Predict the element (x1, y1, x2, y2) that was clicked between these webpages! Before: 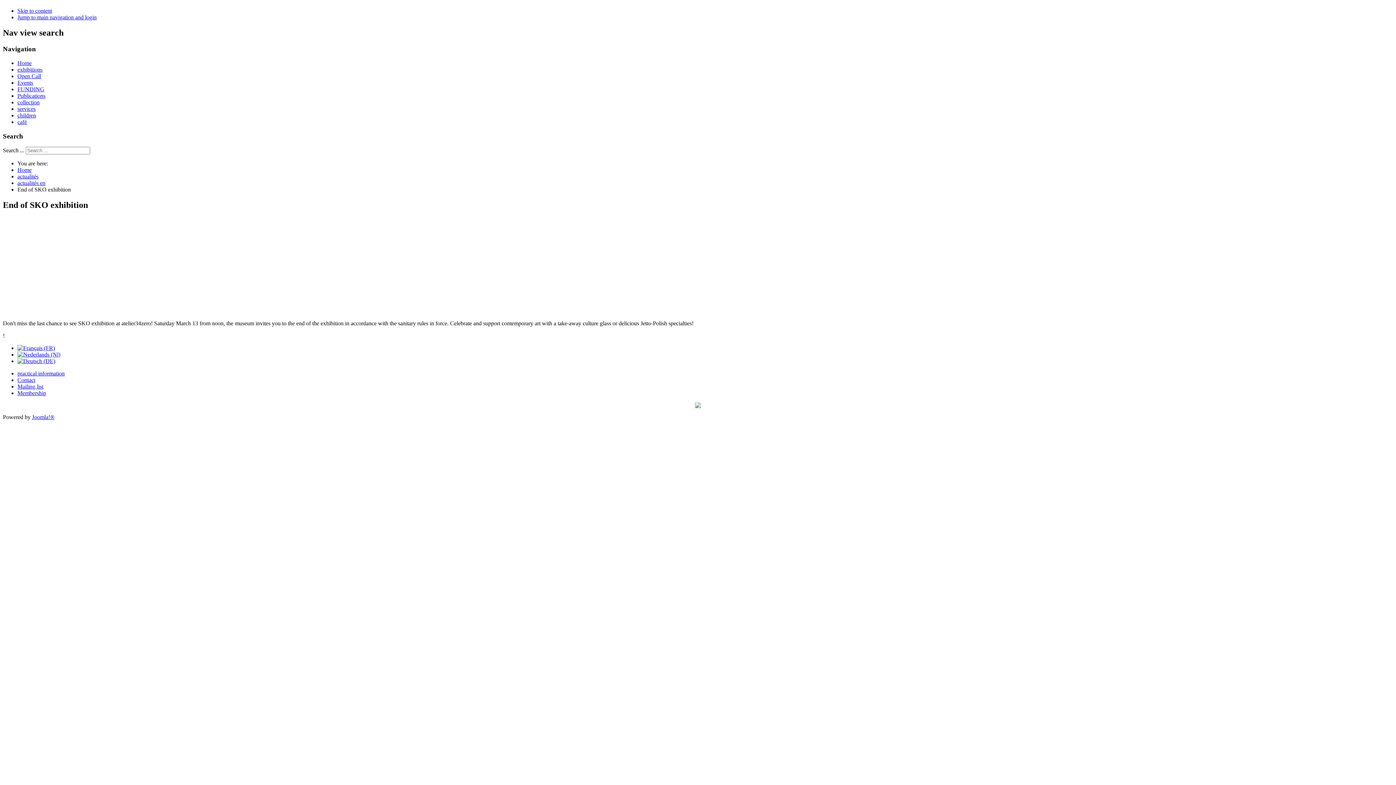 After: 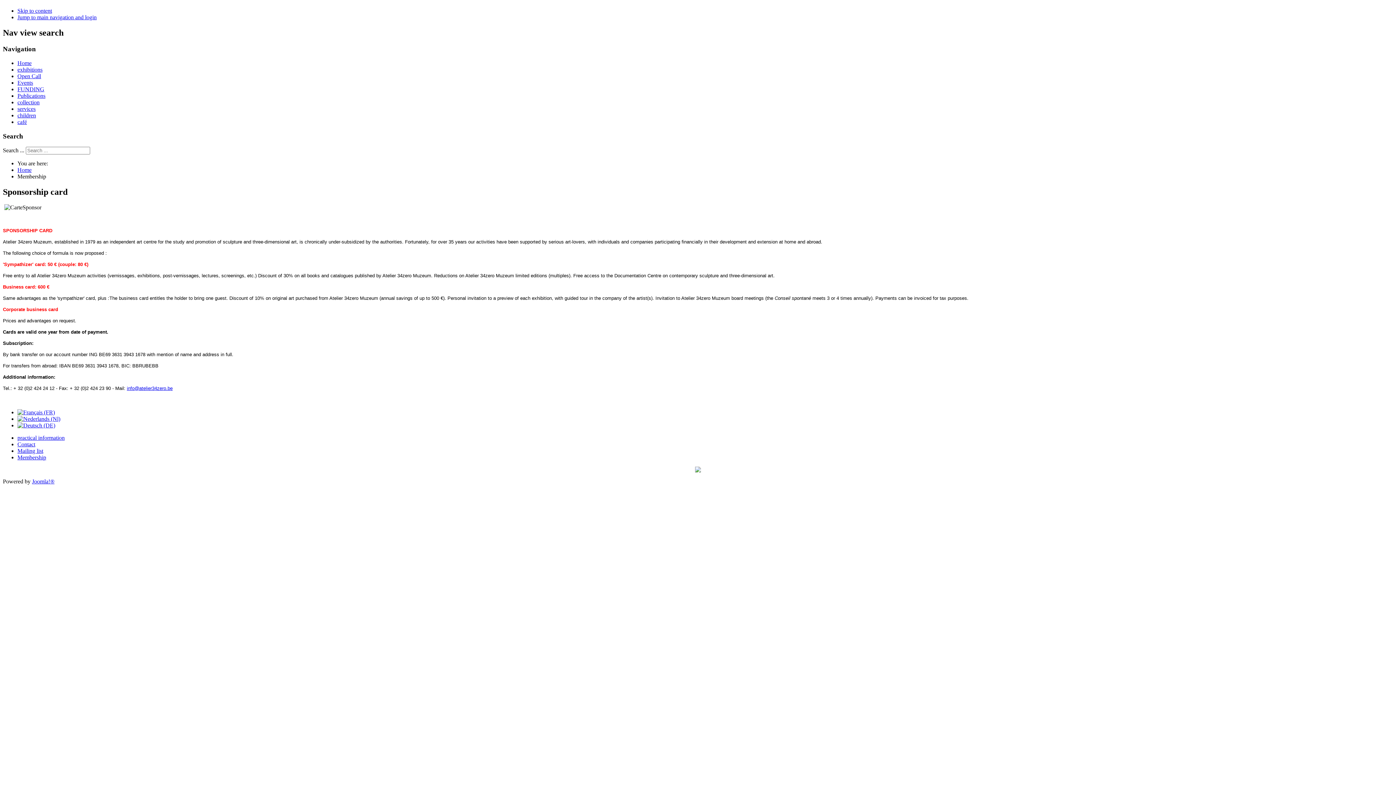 Action: label: Membership bbox: (17, 390, 46, 396)